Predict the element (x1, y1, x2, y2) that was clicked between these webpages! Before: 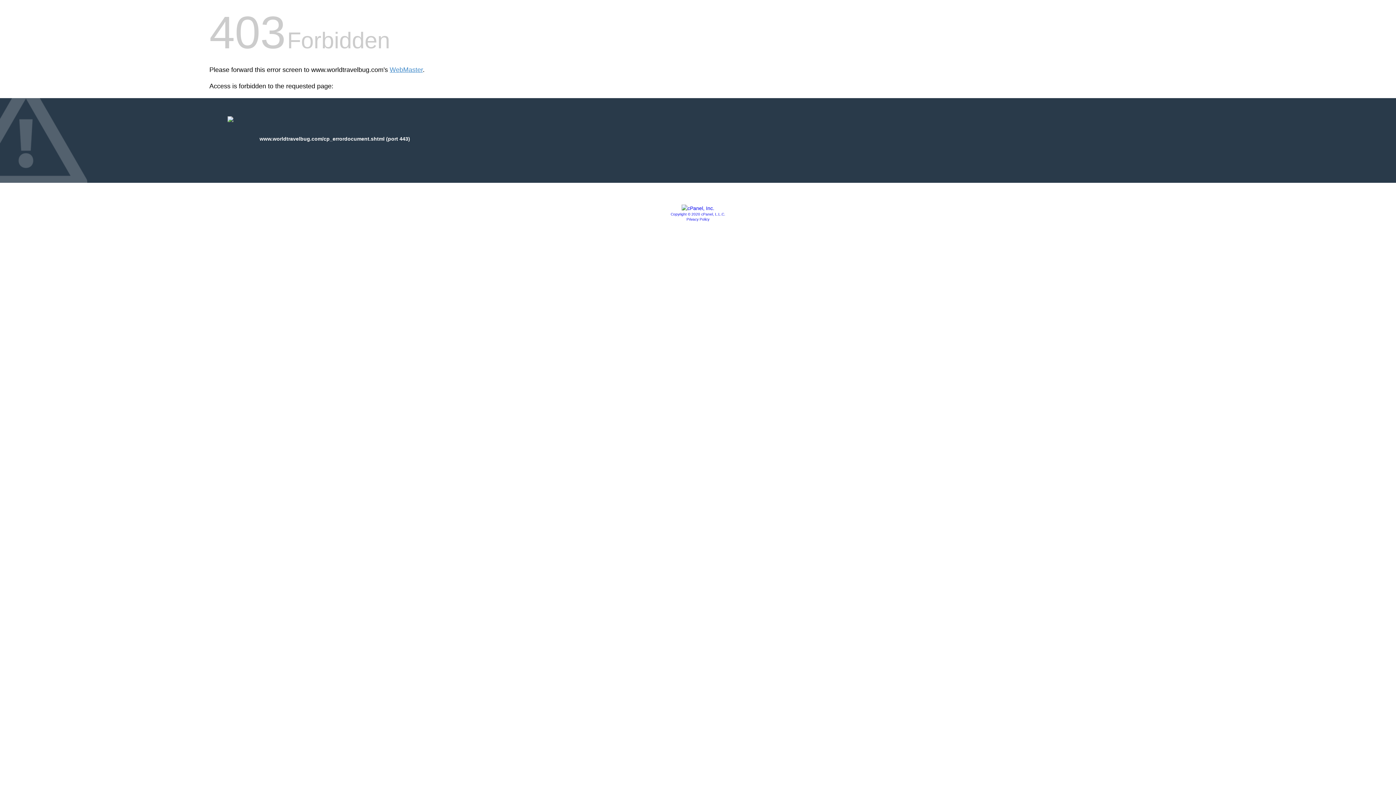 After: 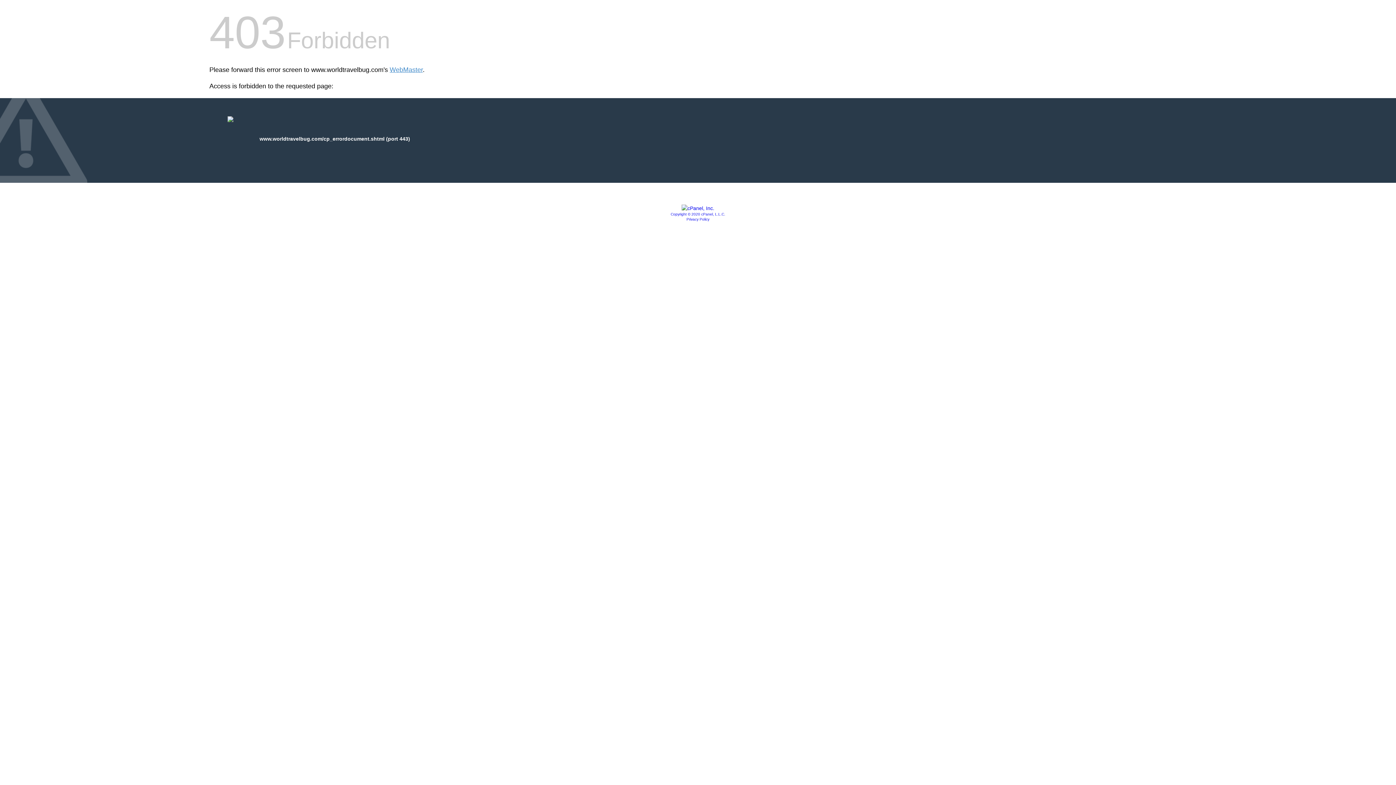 Action: label: Privacy Policy bbox: (686, 217, 709, 221)